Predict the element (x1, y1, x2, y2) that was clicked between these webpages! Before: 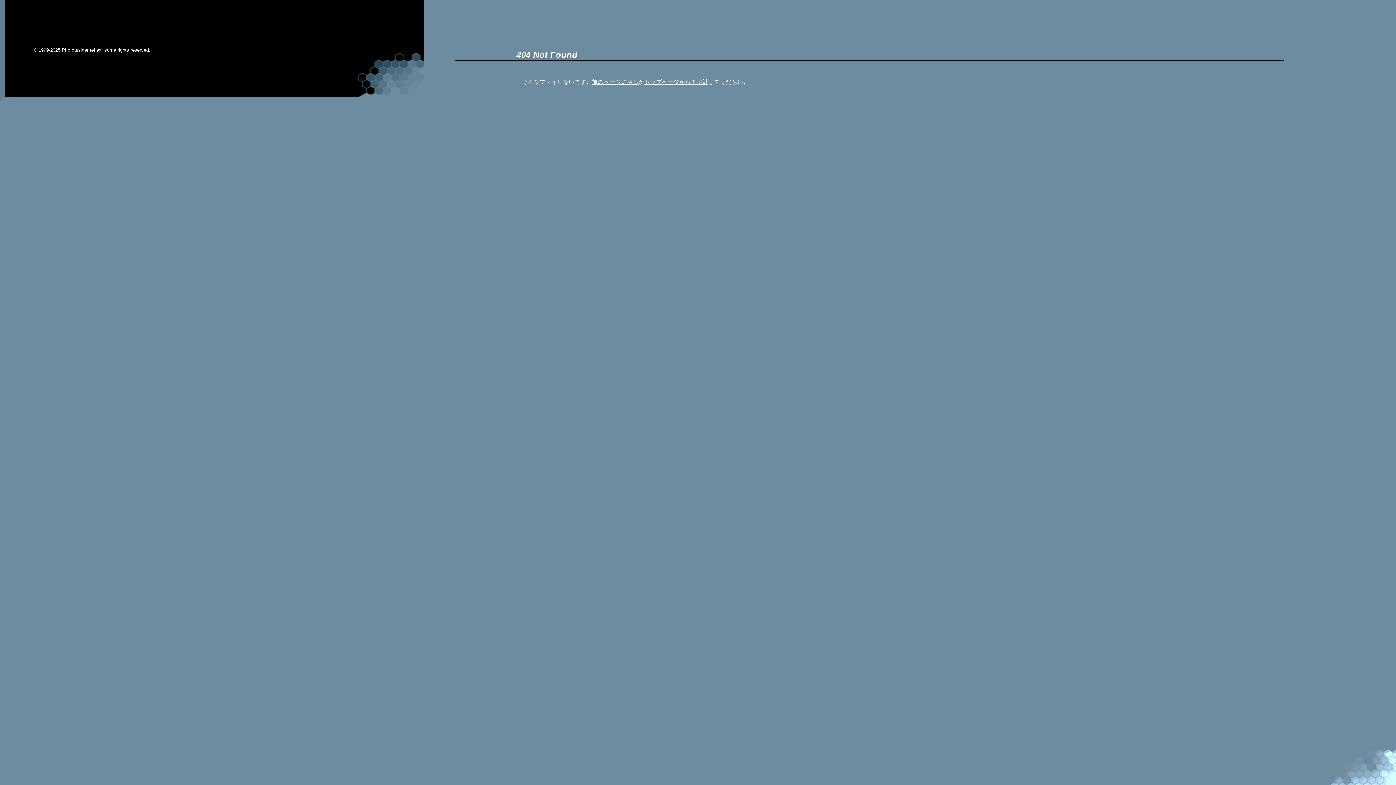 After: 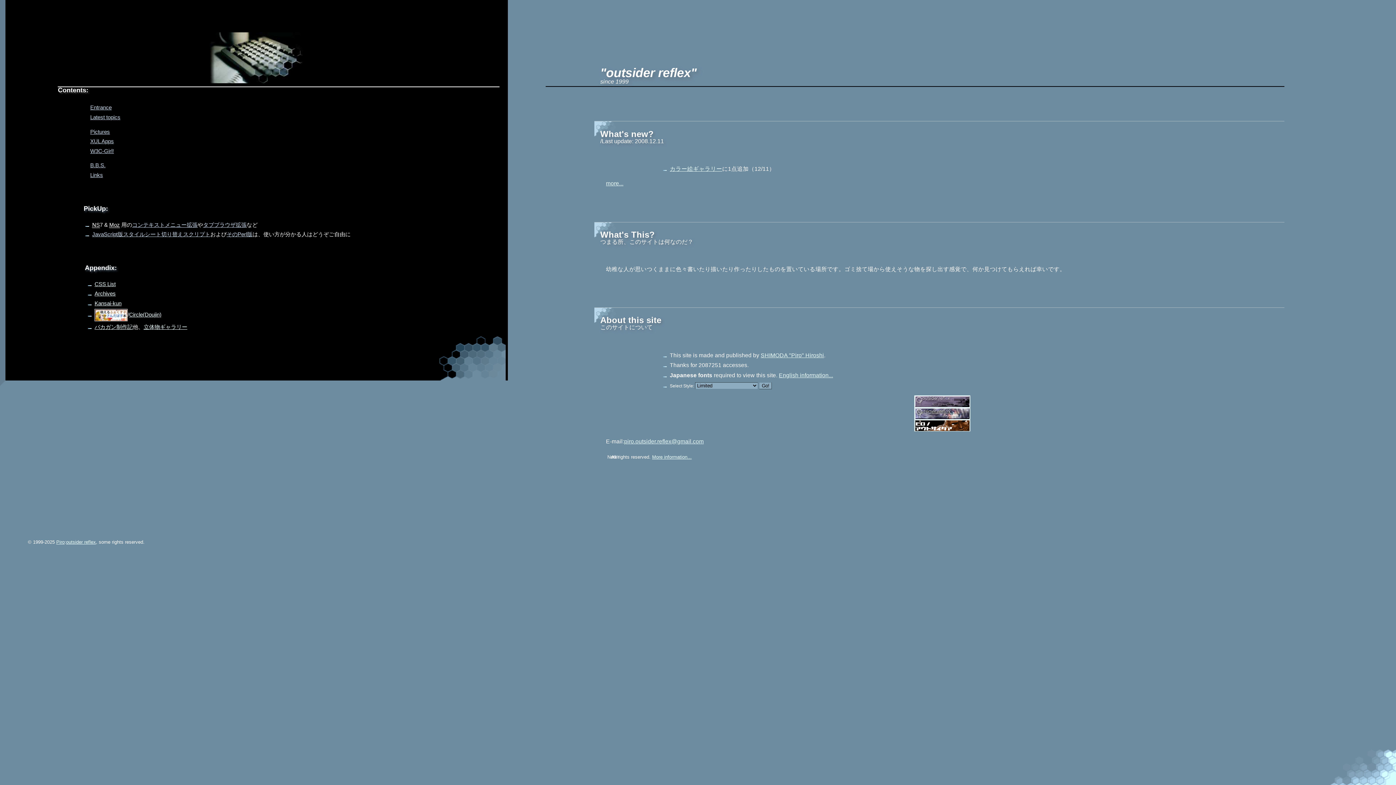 Action: label: トップページから再挑戦 bbox: (644, 78, 708, 84)